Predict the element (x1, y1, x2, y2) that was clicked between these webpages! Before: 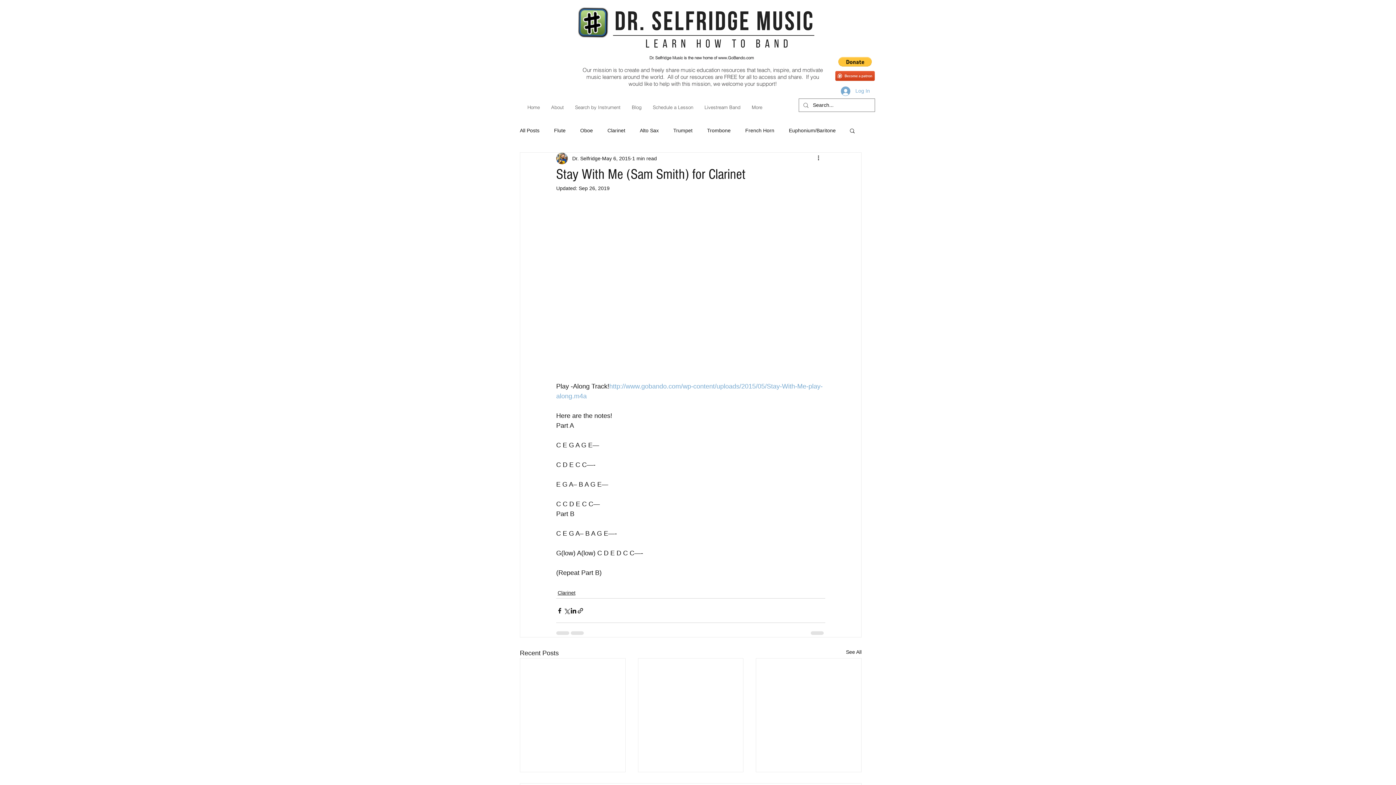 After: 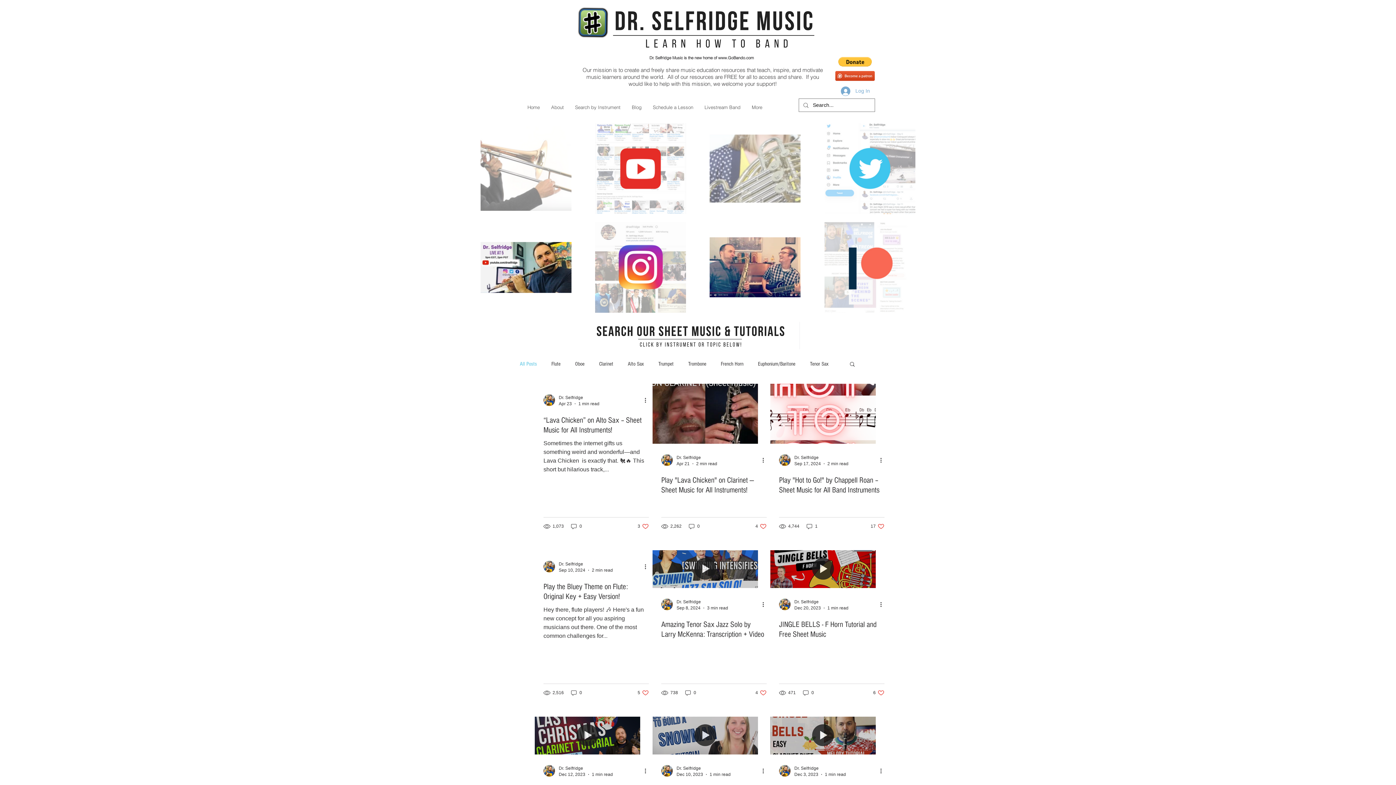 Action: label: See All bbox: (846, 648, 861, 658)